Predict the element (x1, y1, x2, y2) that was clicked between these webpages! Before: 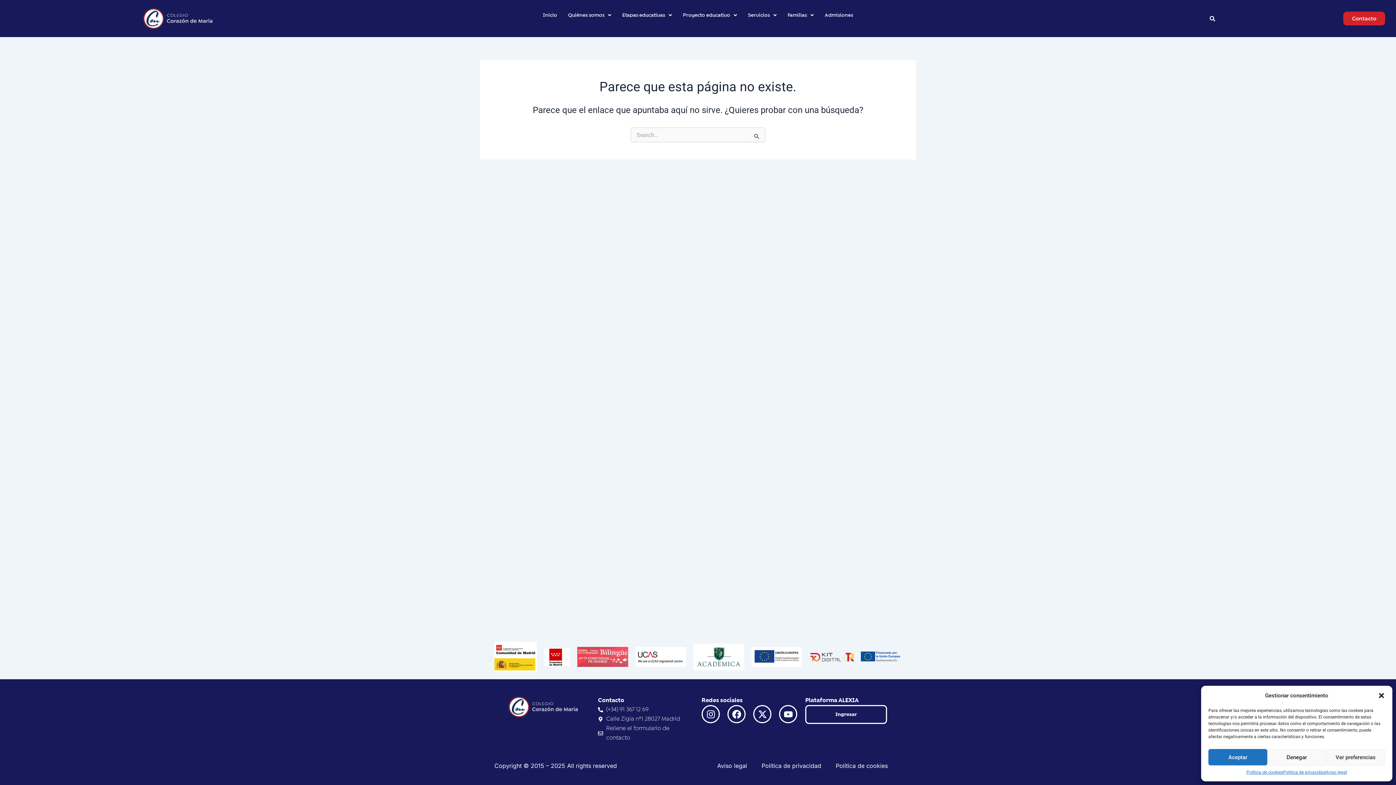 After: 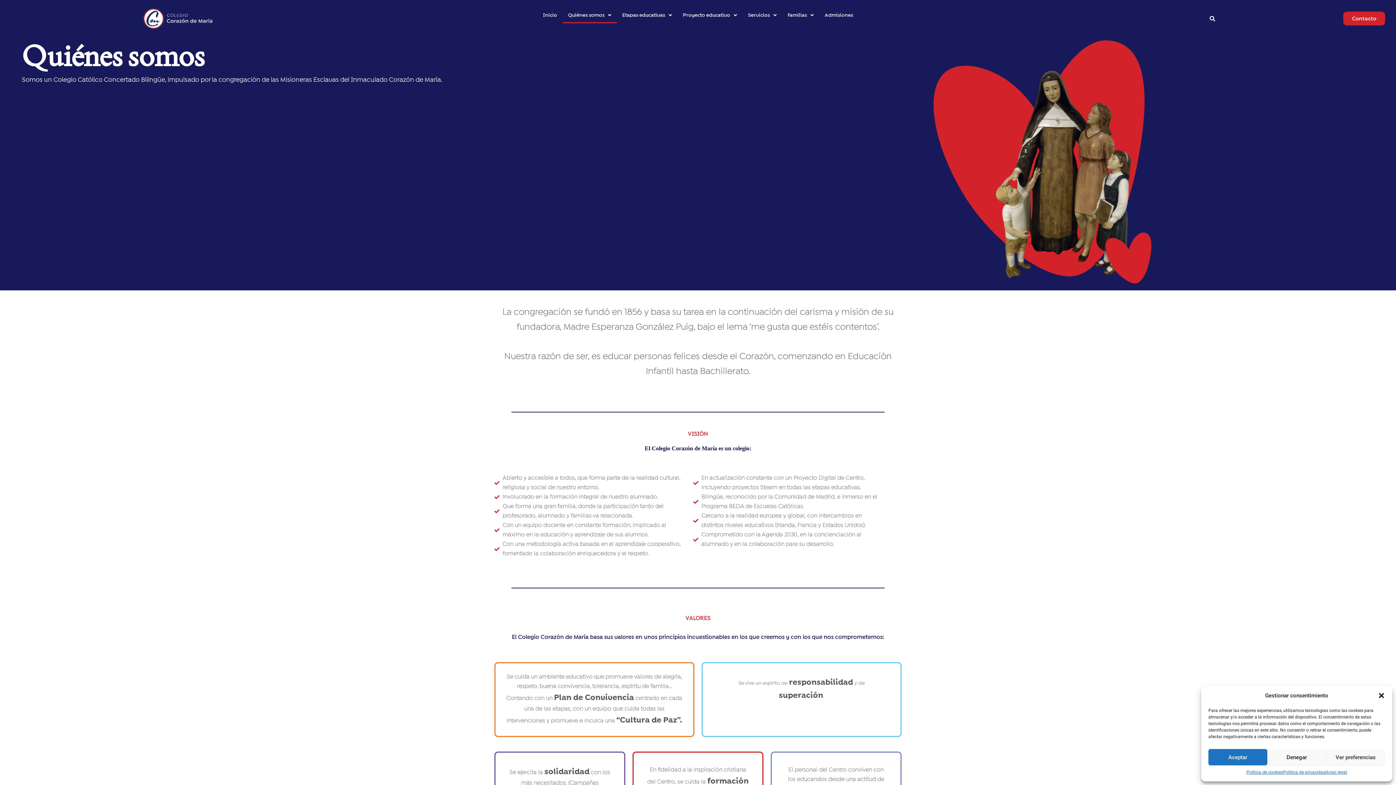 Action: bbox: (562, 7, 616, 23) label: Quiénes somos